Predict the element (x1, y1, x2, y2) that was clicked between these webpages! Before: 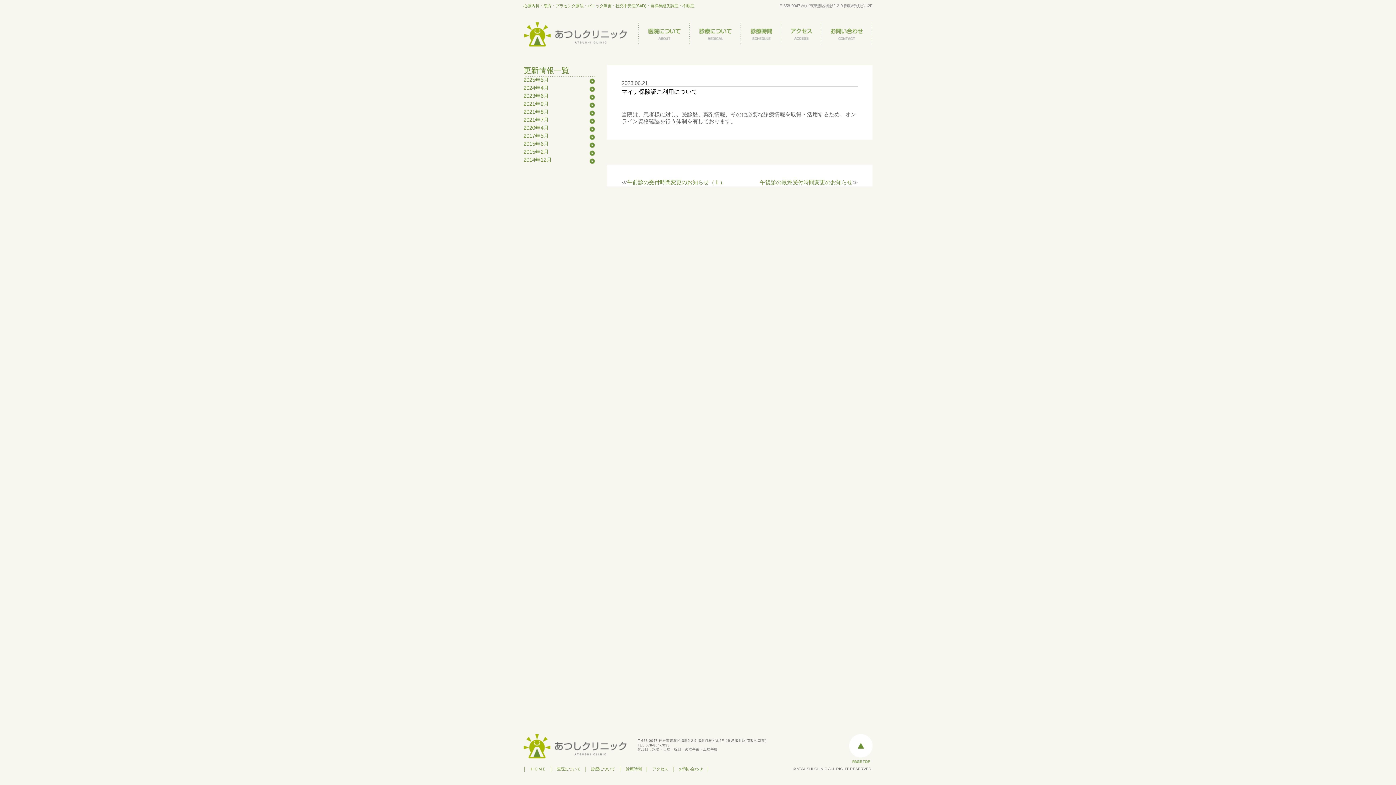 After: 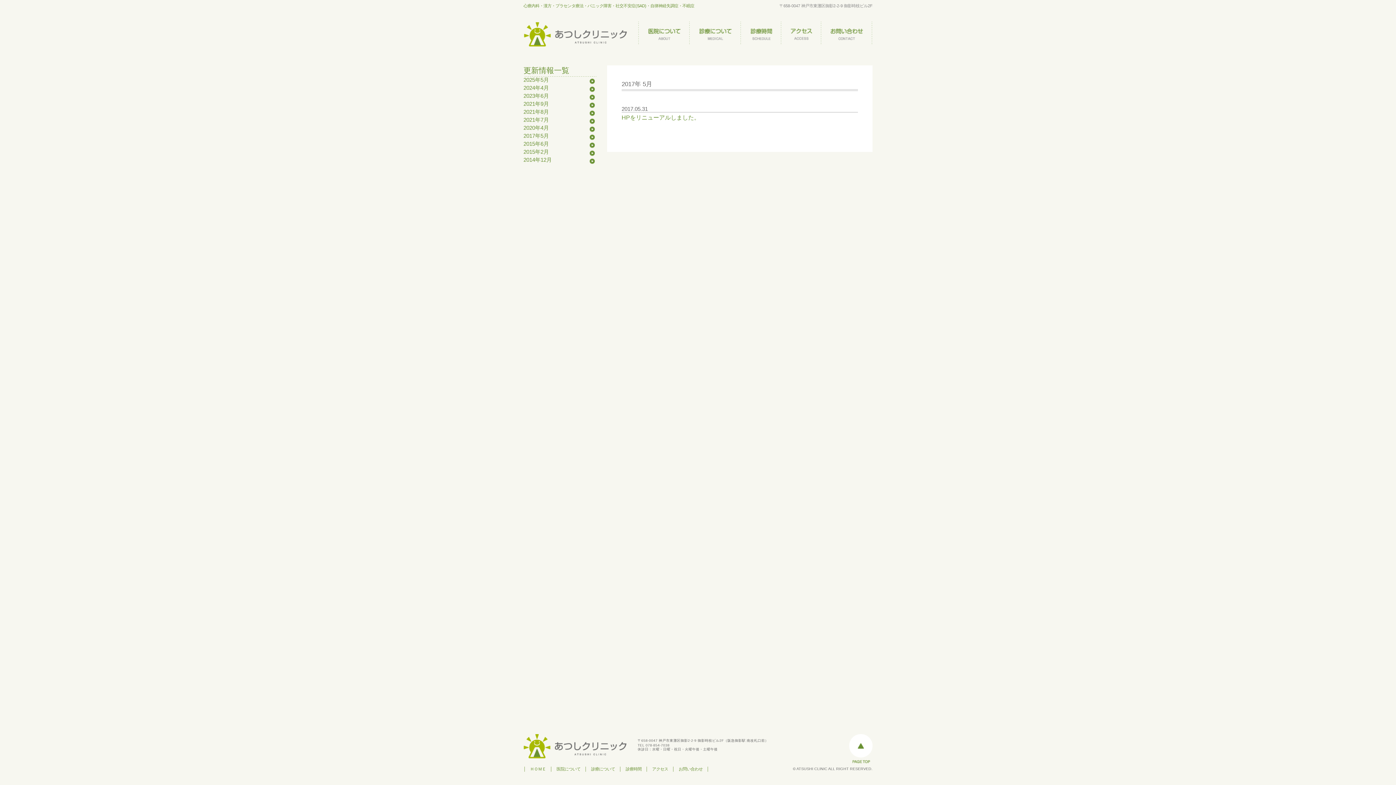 Action: label: 2017年5月 bbox: (523, 132, 549, 138)